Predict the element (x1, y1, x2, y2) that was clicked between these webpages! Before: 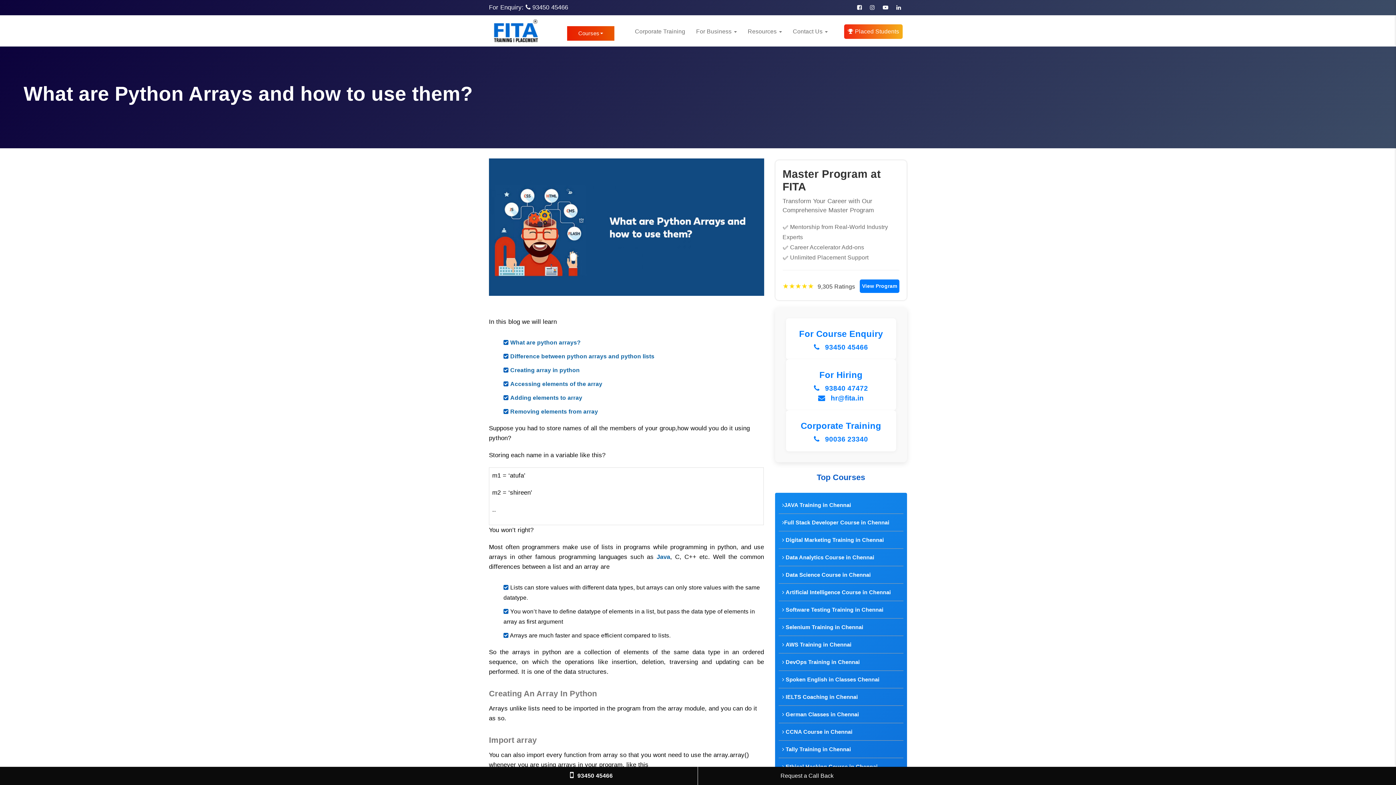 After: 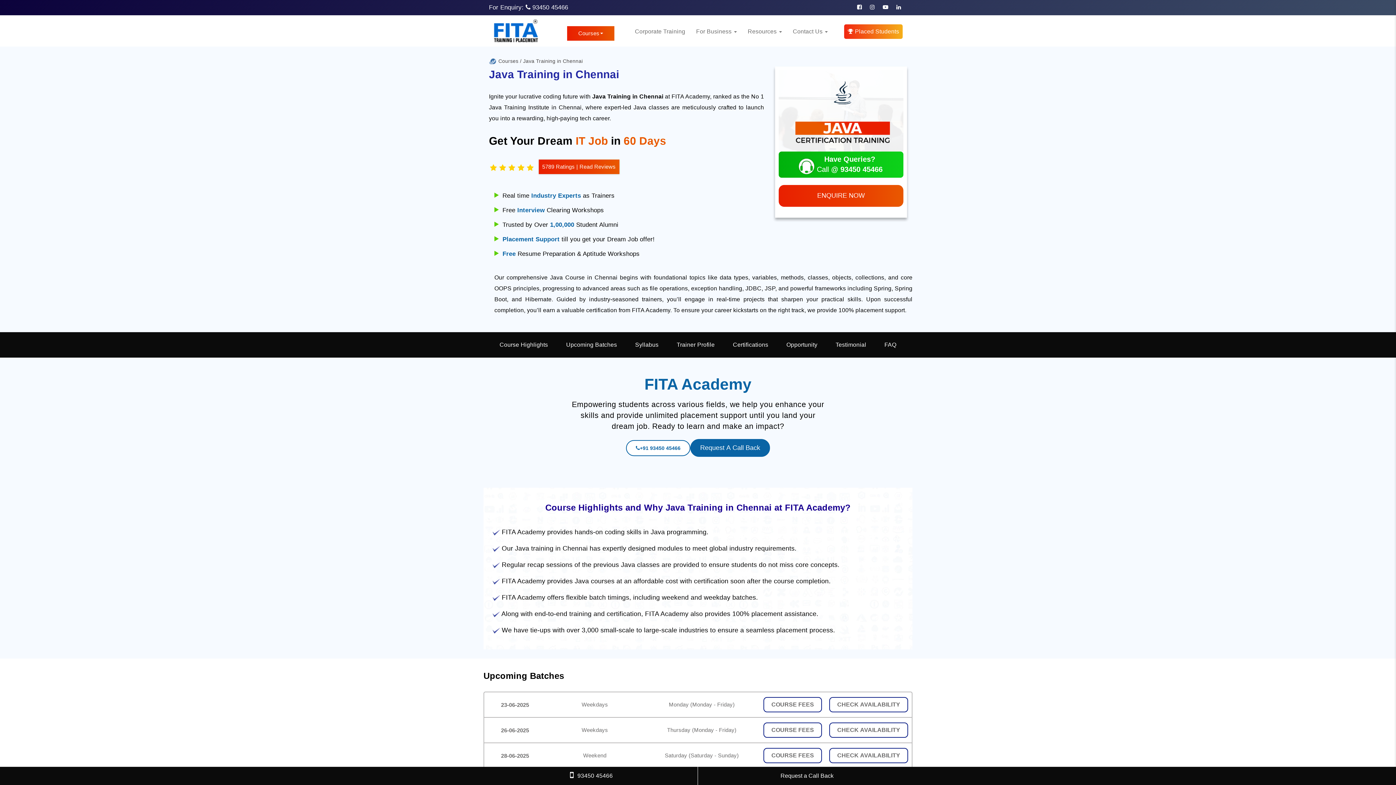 Action: label: Java bbox: (656, 553, 670, 560)